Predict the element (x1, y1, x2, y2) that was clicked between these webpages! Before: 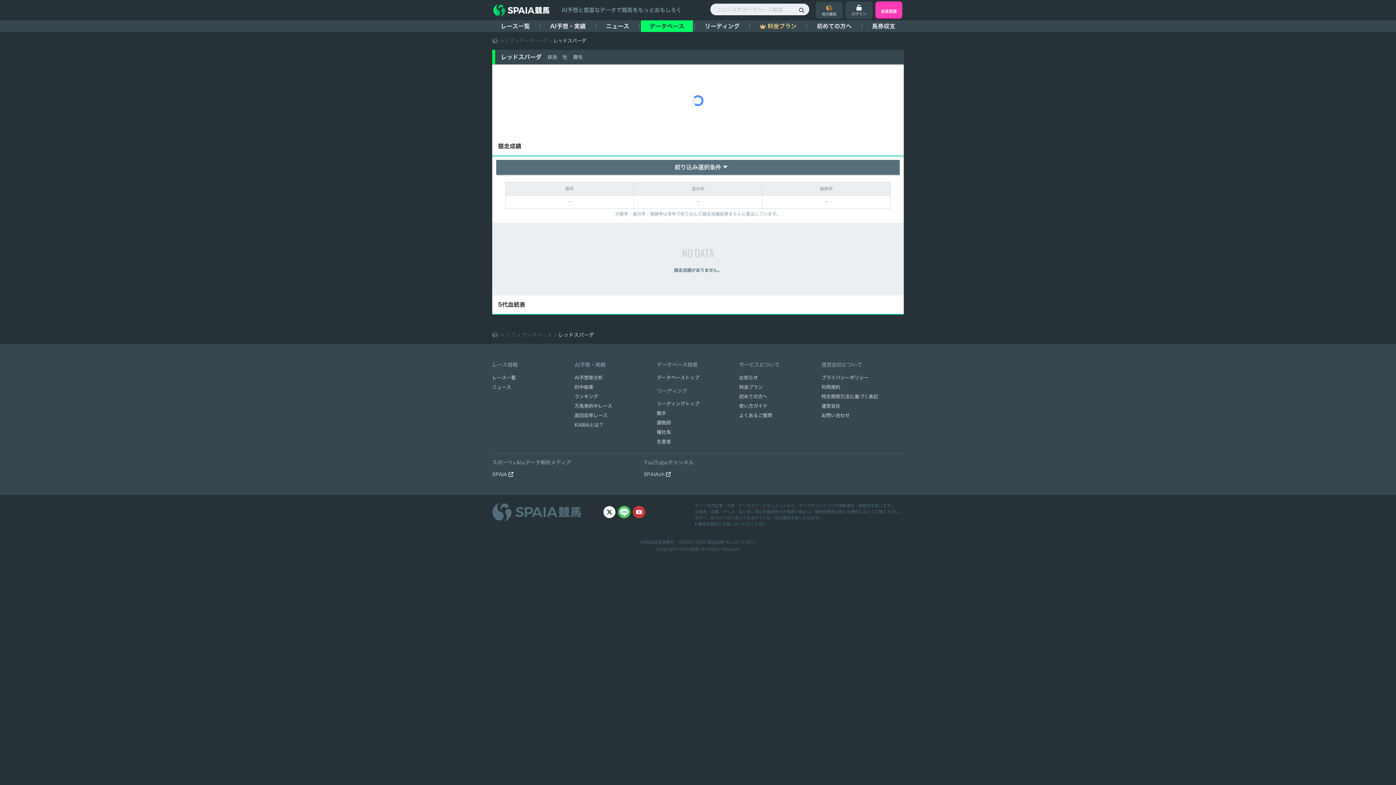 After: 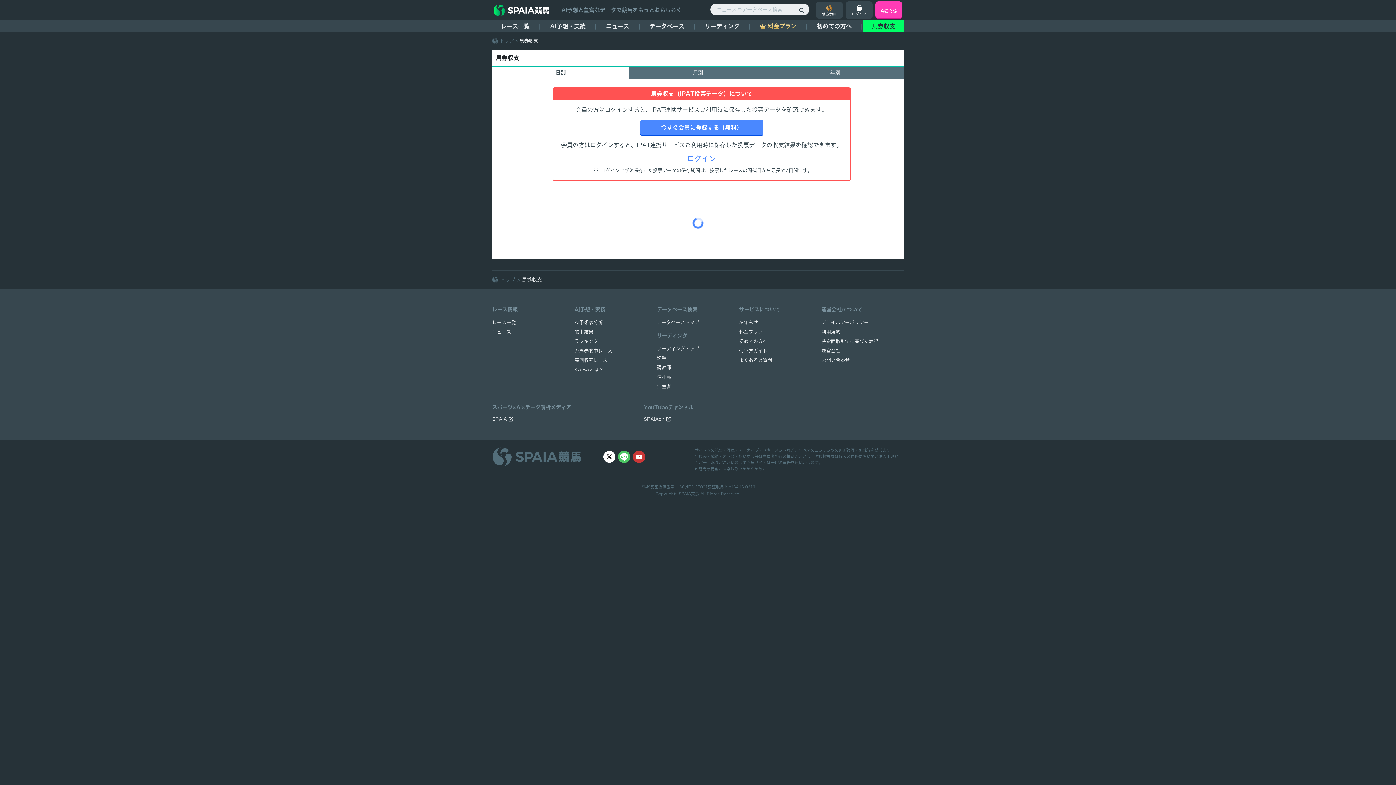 Action: bbox: (863, 20, 904, 32) label: 馬券収支